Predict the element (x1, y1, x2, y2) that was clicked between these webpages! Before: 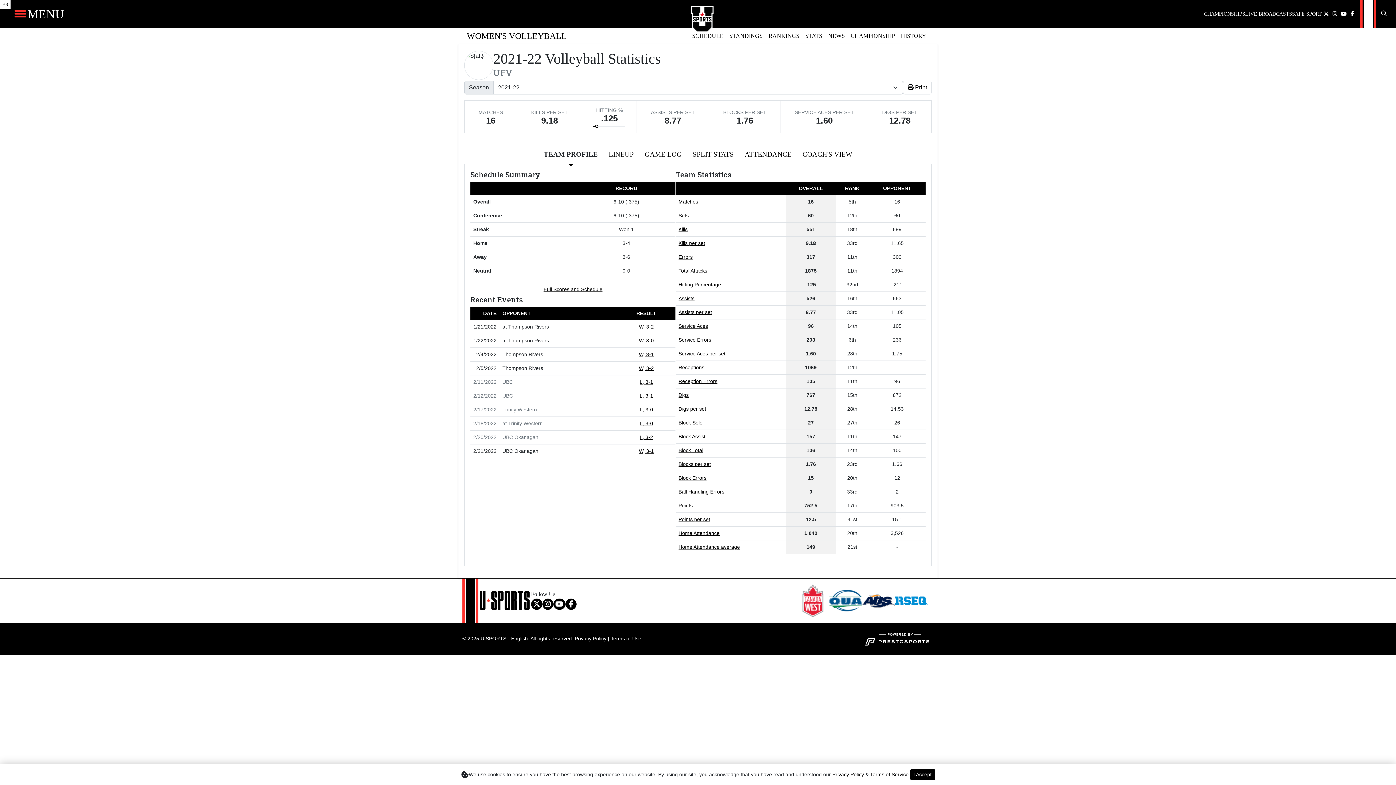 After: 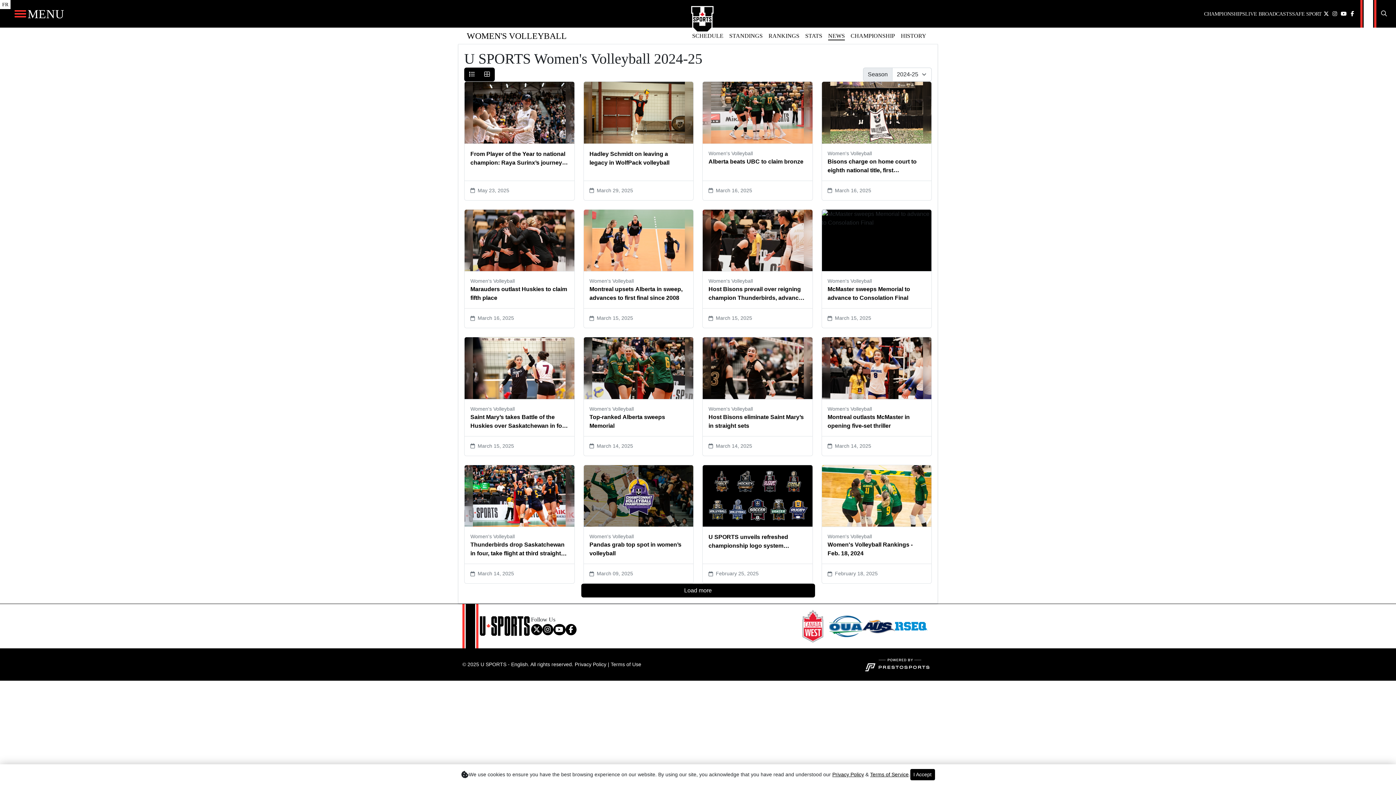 Action: bbox: (828, 31, 845, 40) label: NEWS